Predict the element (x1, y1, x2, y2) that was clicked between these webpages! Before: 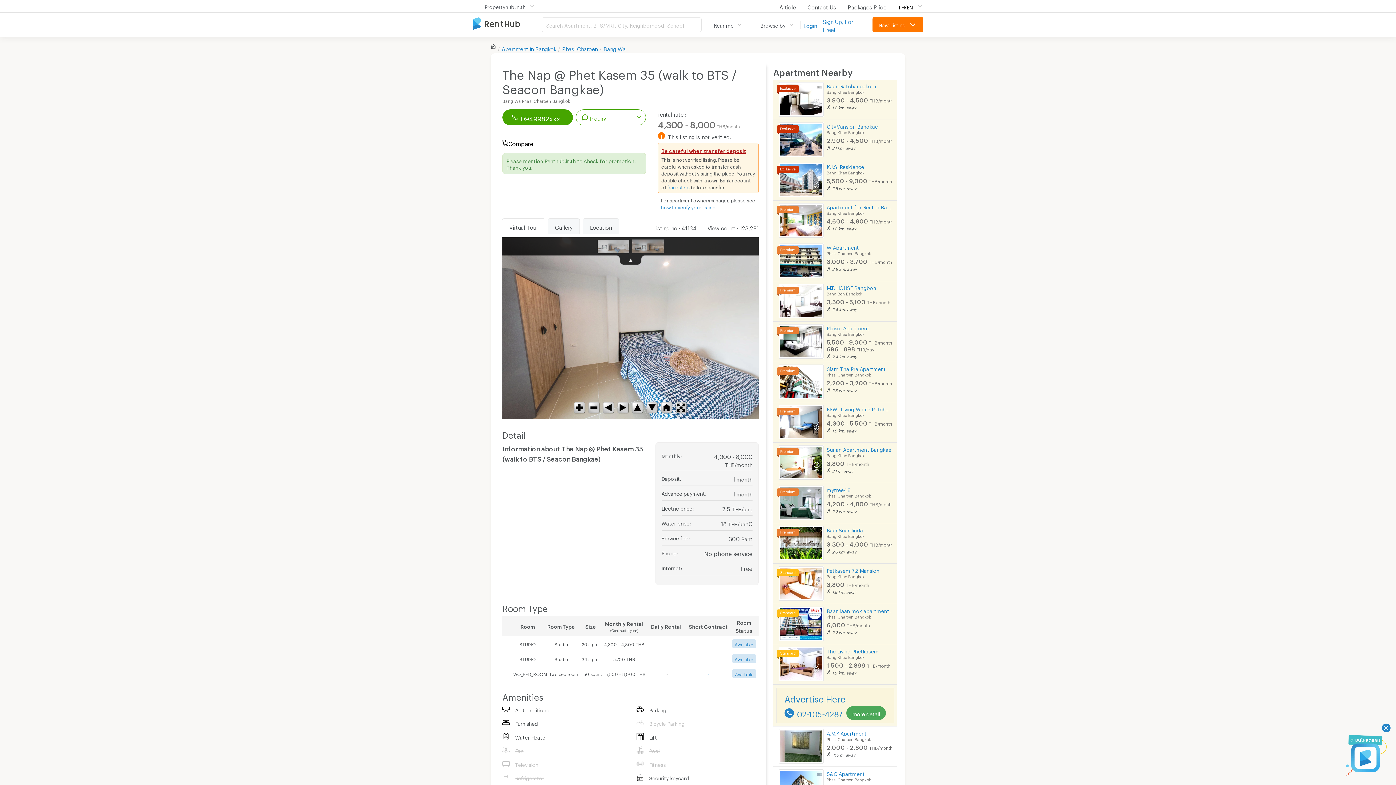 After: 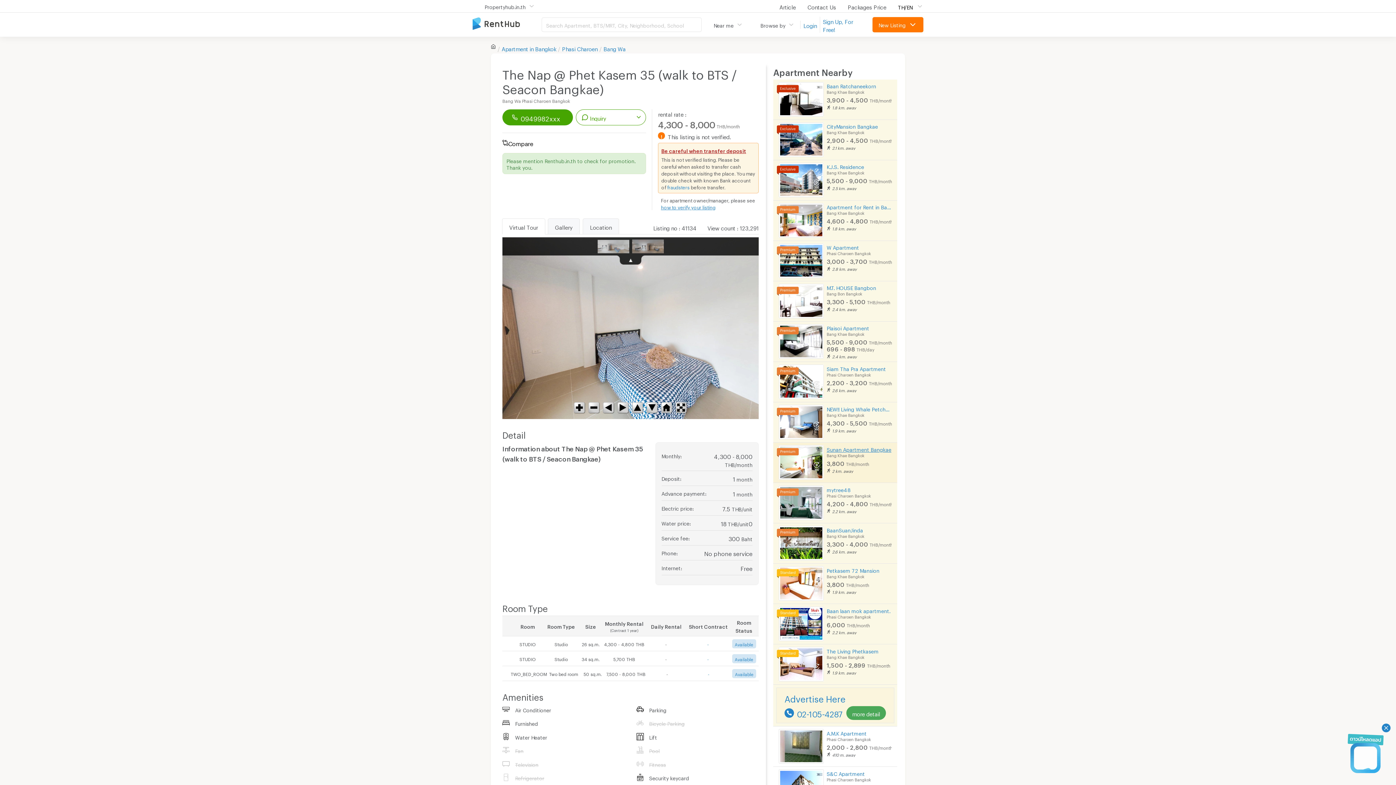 Action: bbox: (826, 444, 891, 452) label: Sunan Apartment Bangkae